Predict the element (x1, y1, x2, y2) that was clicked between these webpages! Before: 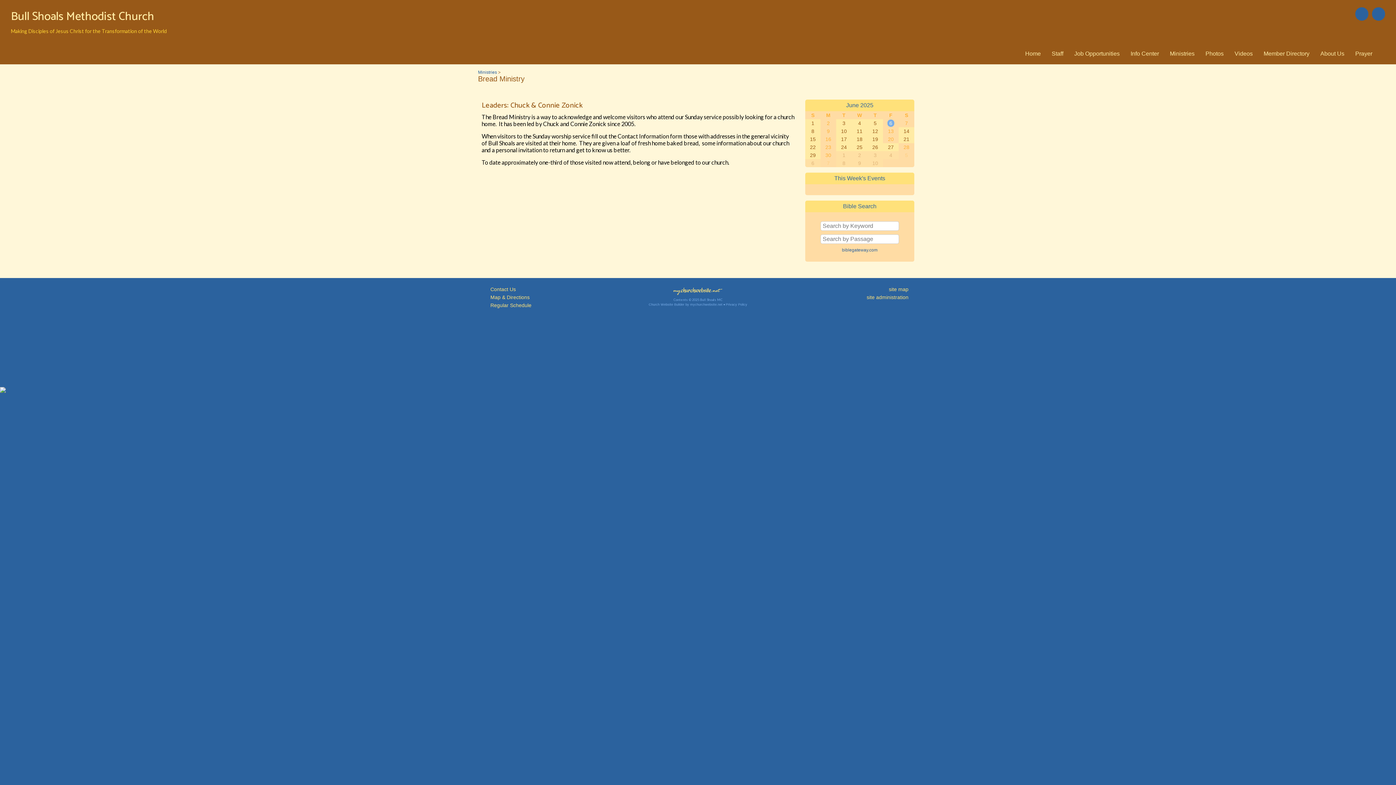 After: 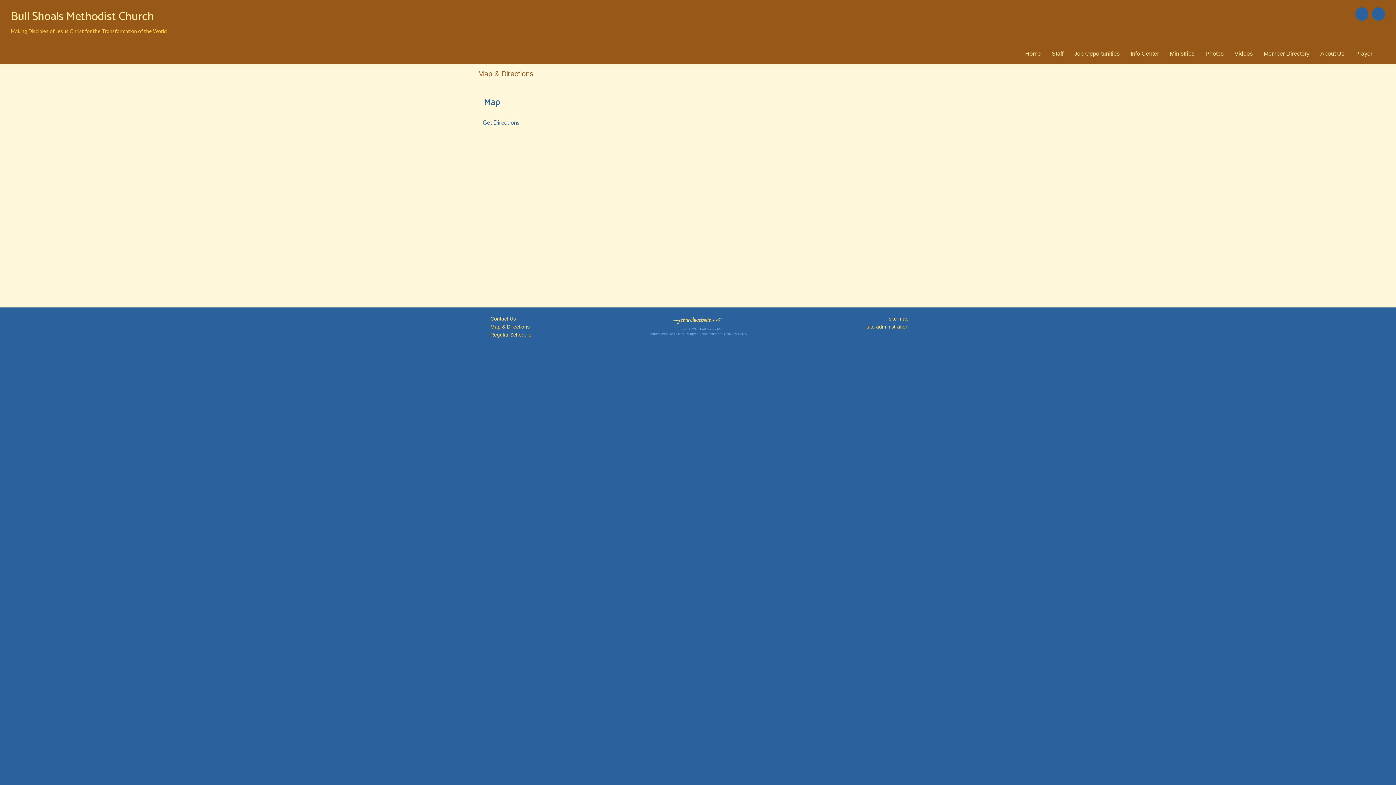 Action: label:   Map & Directions bbox: (487, 294, 529, 300)